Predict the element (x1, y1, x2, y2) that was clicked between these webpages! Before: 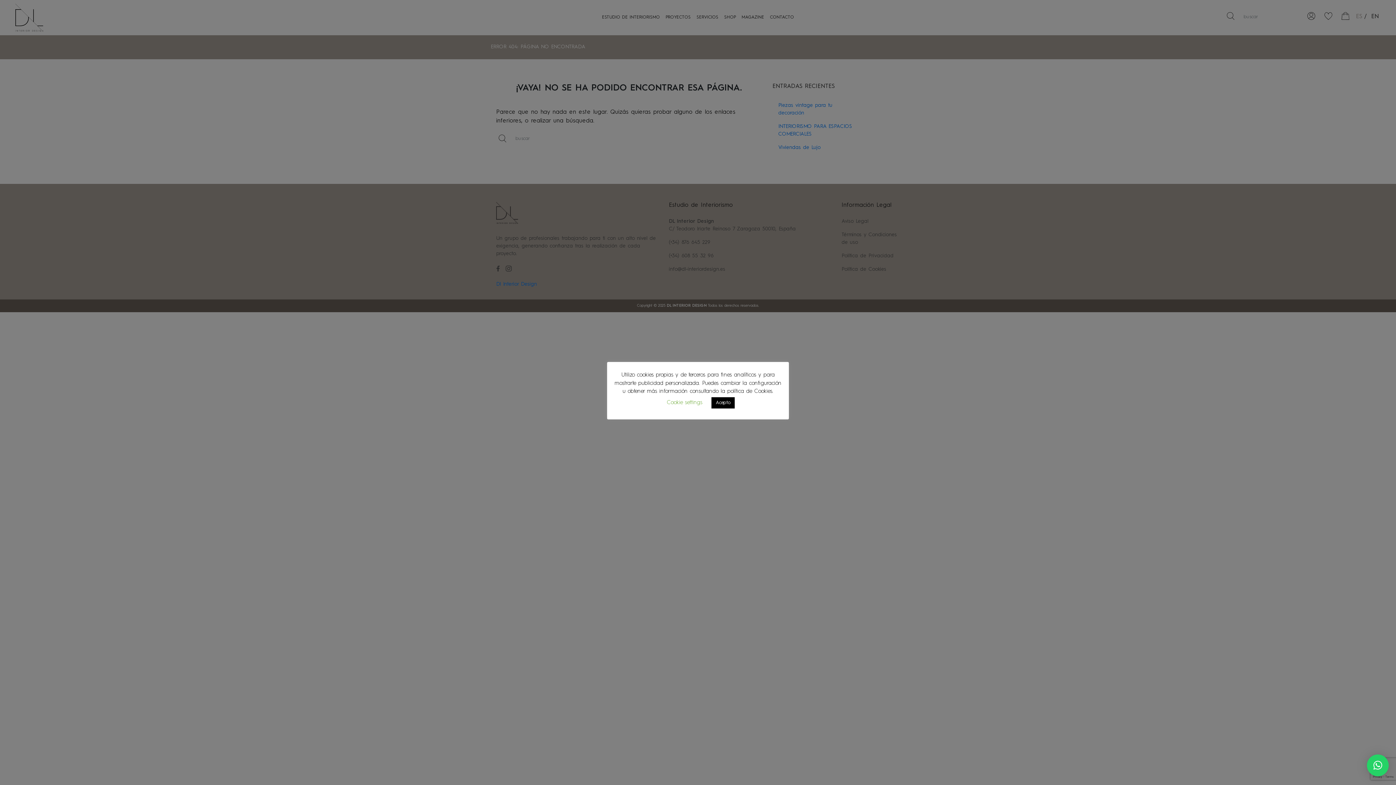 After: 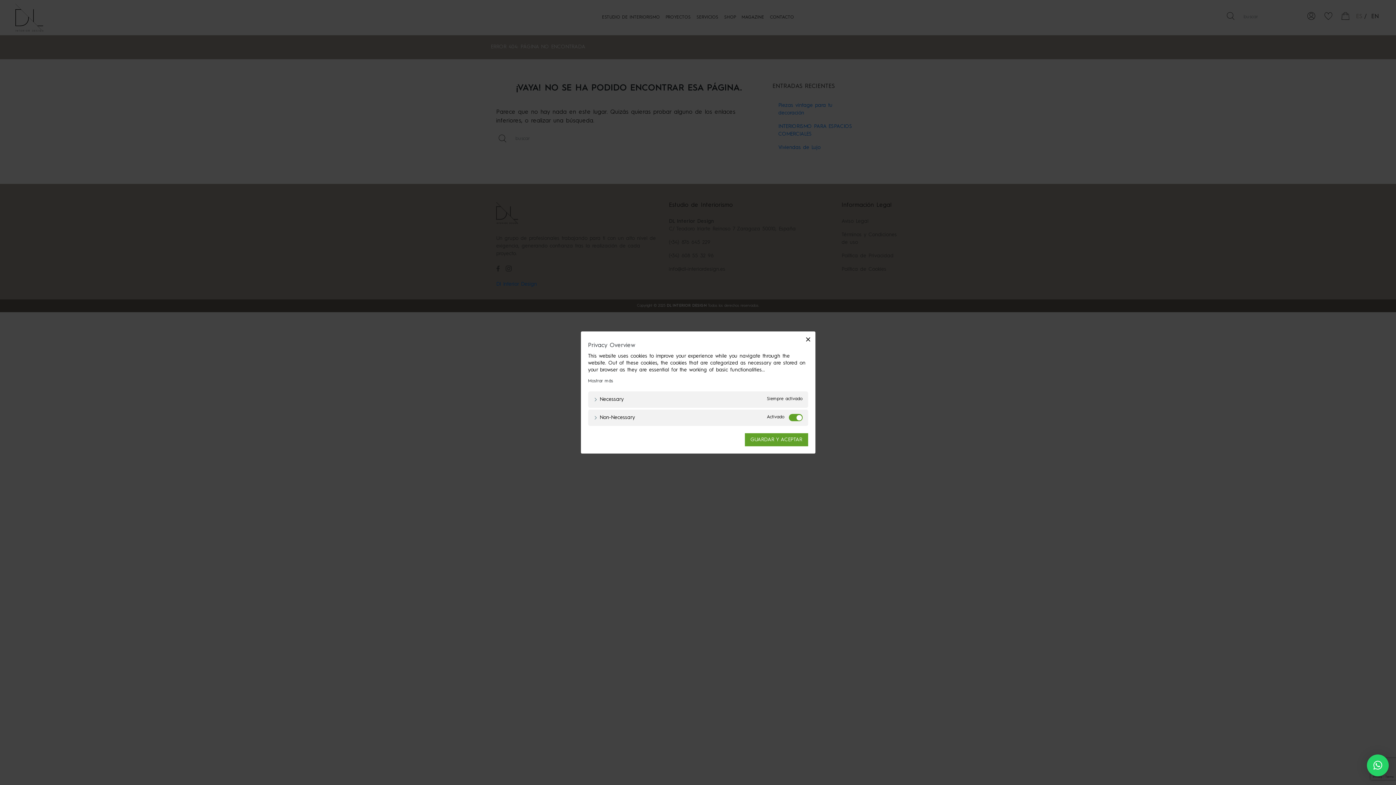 Action: label: Cookie settings bbox: (666, 399, 702, 405)